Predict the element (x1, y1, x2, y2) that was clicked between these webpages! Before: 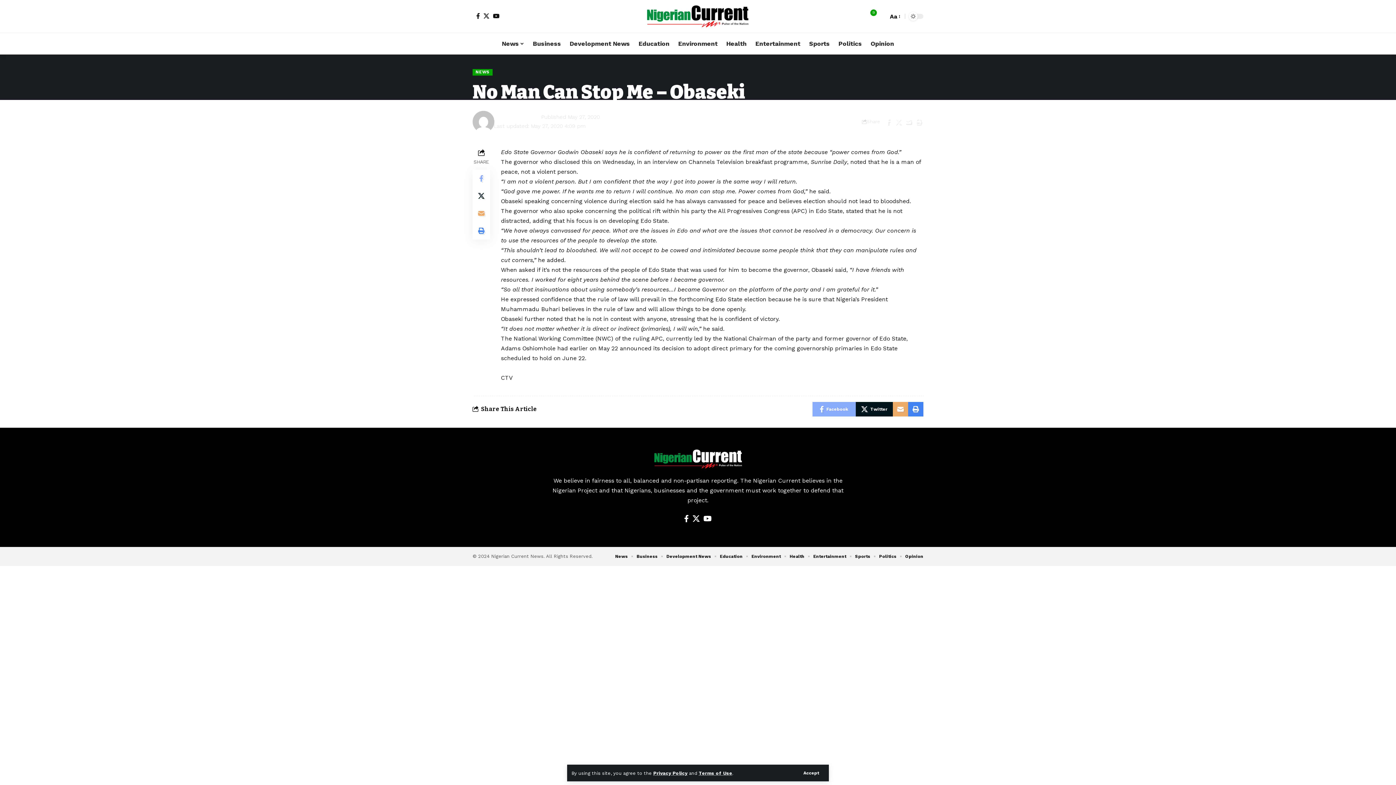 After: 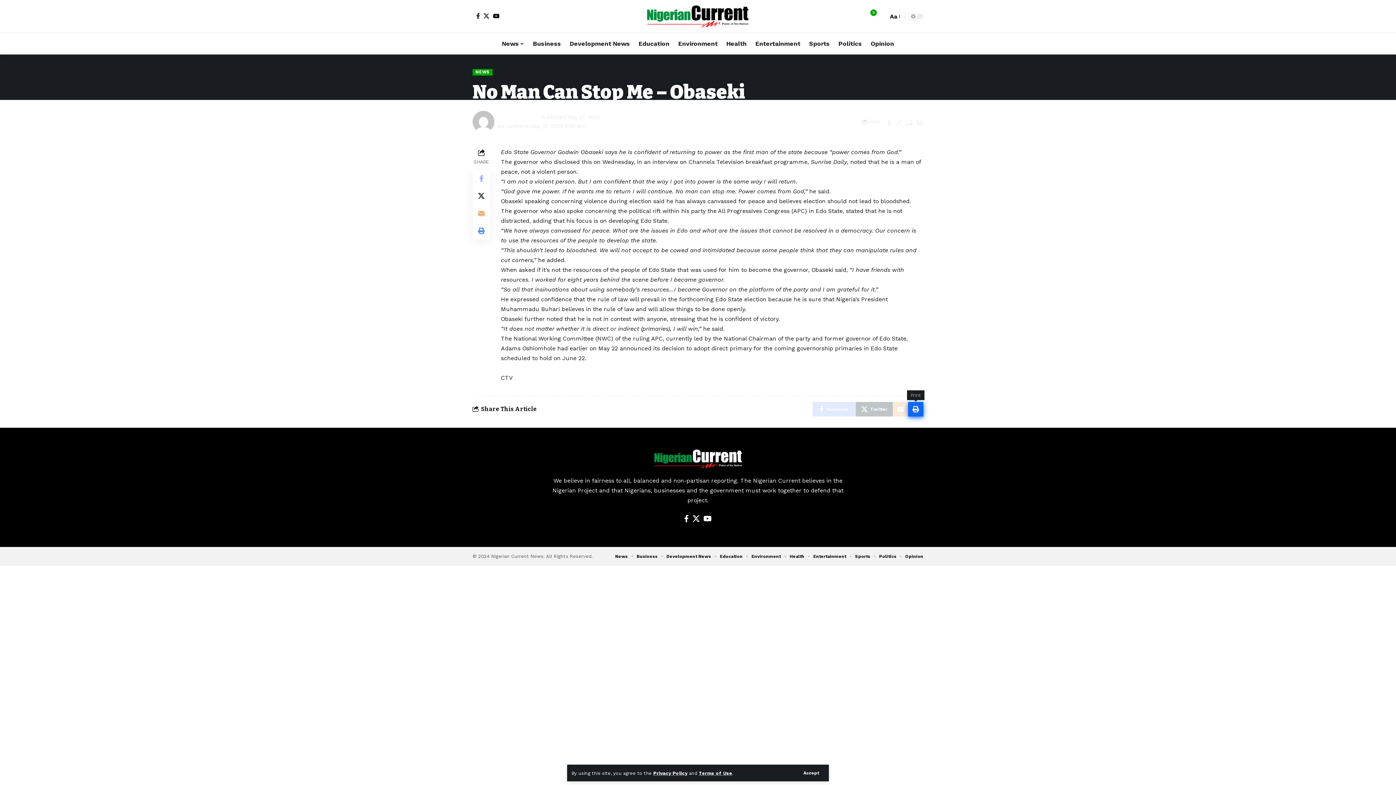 Action: label: Print bbox: (908, 402, 923, 416)